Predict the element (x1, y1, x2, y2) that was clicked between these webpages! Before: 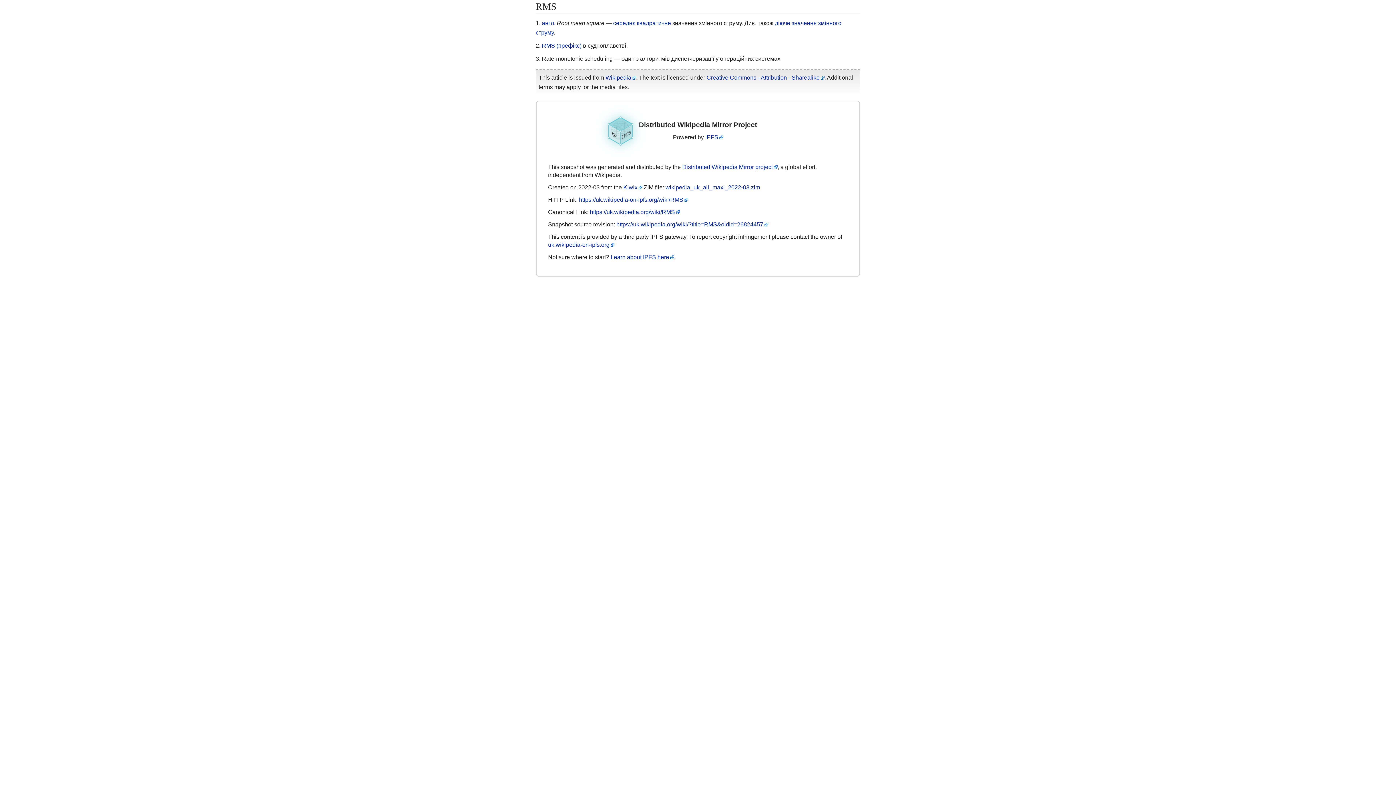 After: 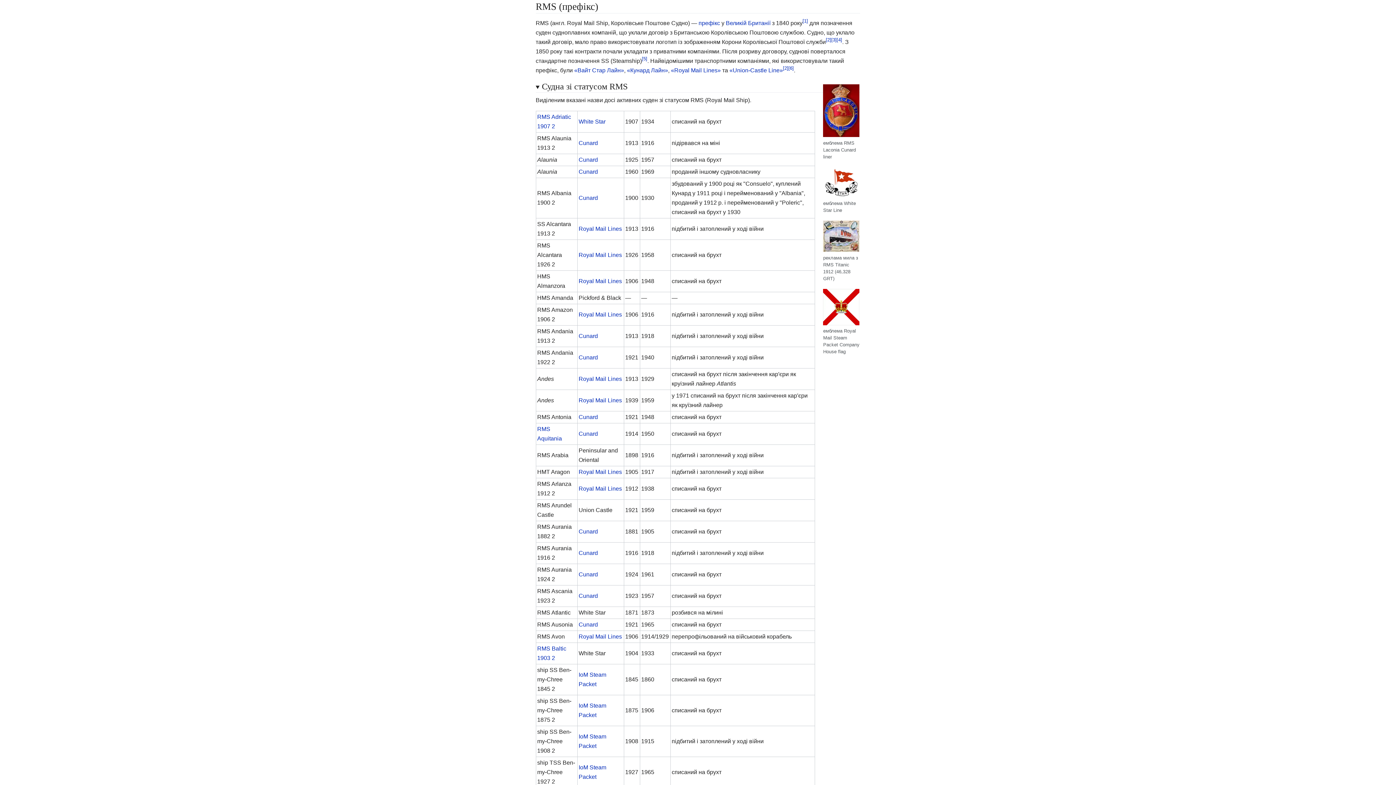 Action: label: RMS (префікс) bbox: (542, 42, 581, 48)